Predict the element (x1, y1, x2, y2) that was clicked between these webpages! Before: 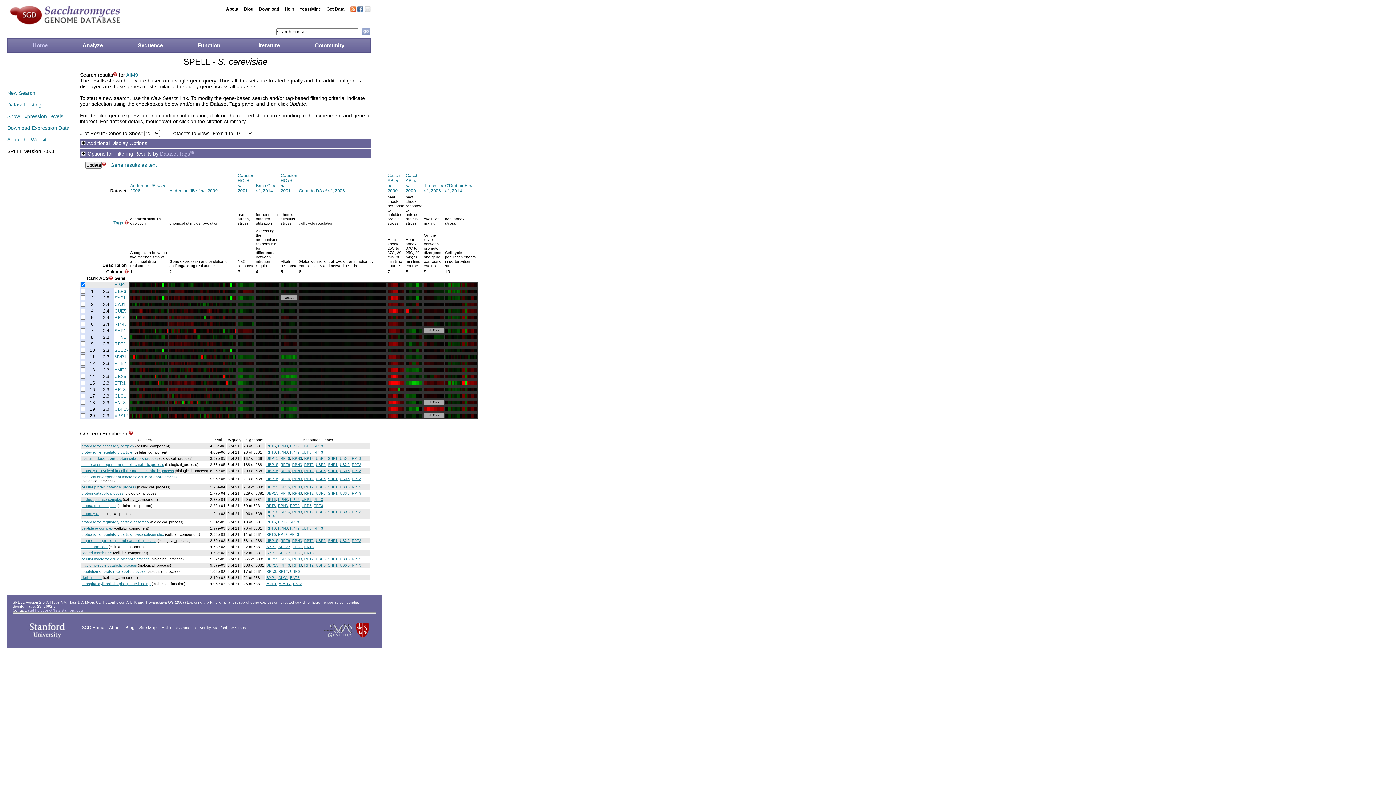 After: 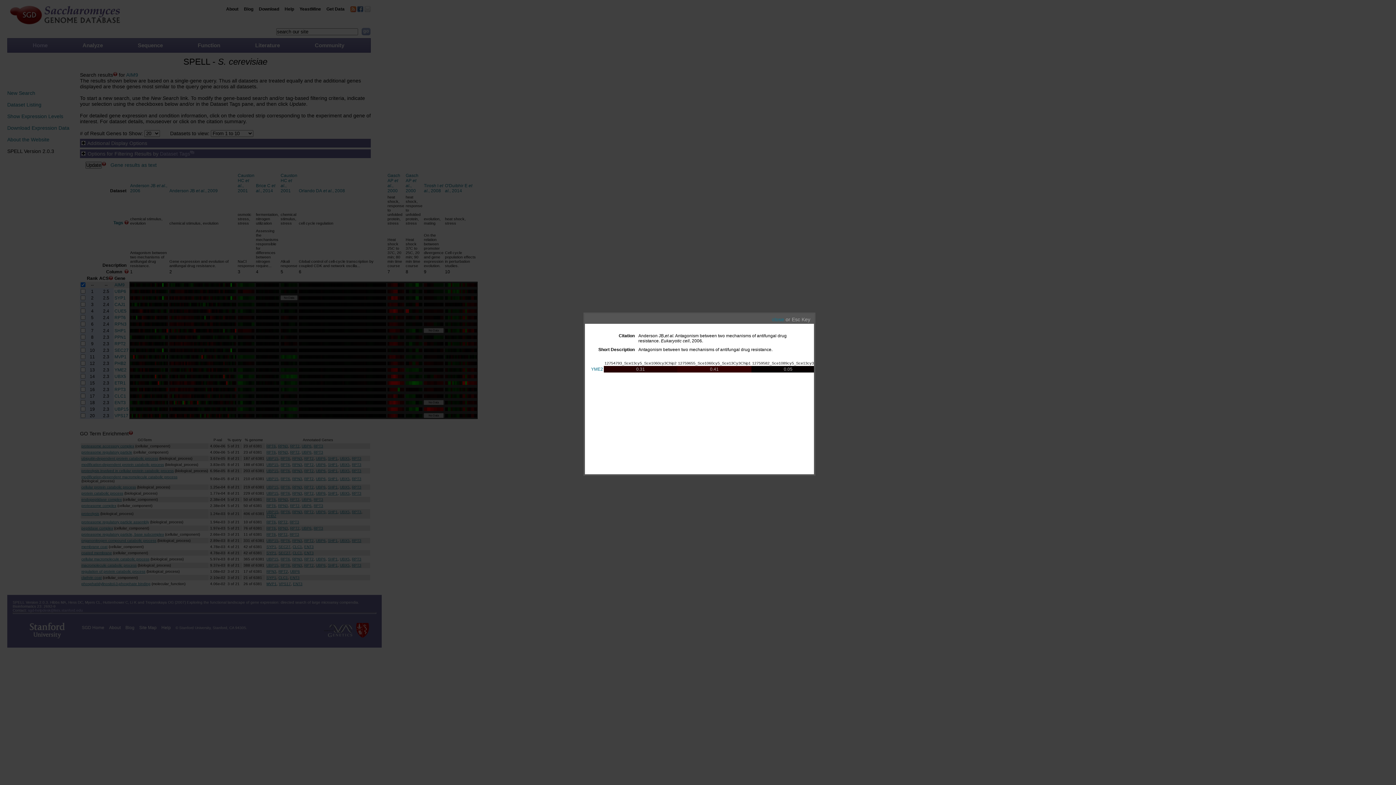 Action: label: 																									 bbox: (130, 368, 168, 372)